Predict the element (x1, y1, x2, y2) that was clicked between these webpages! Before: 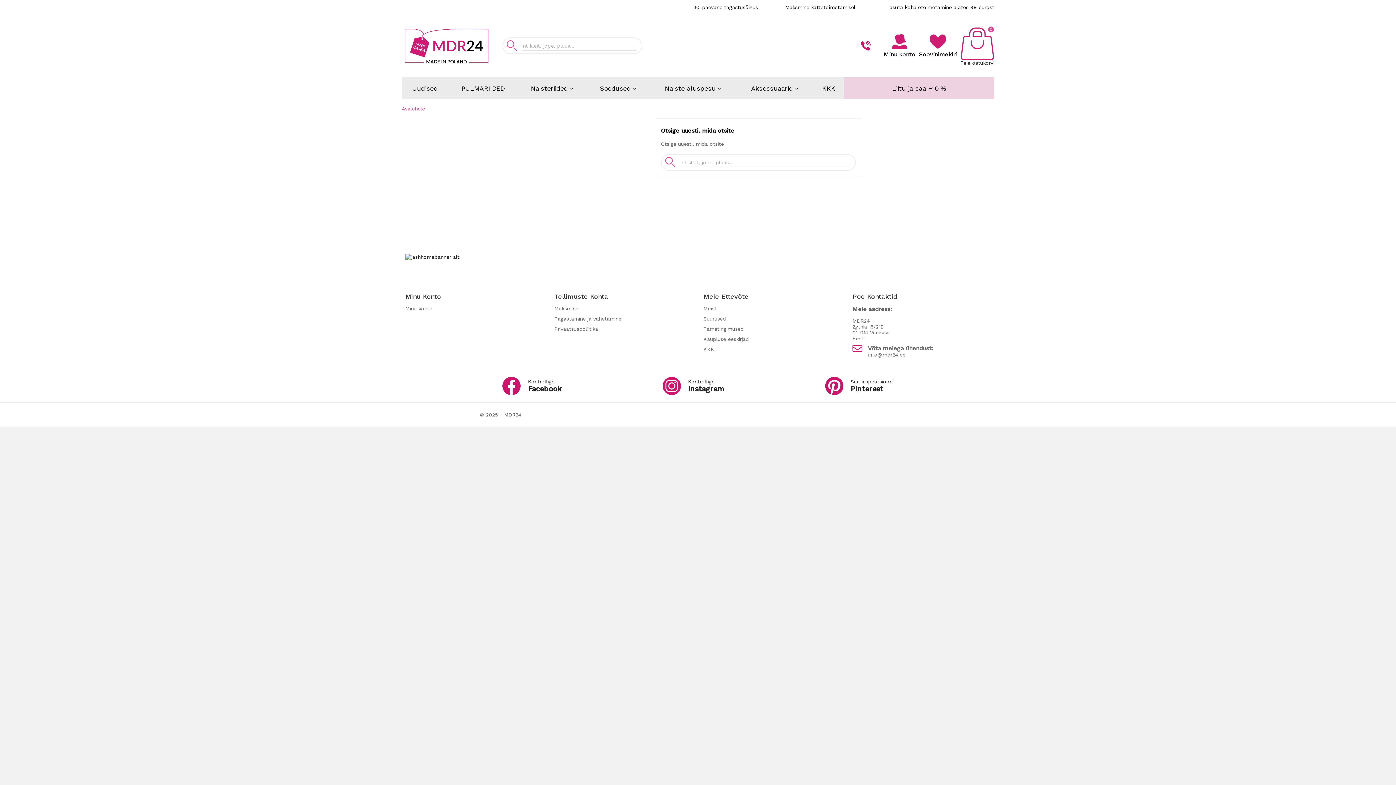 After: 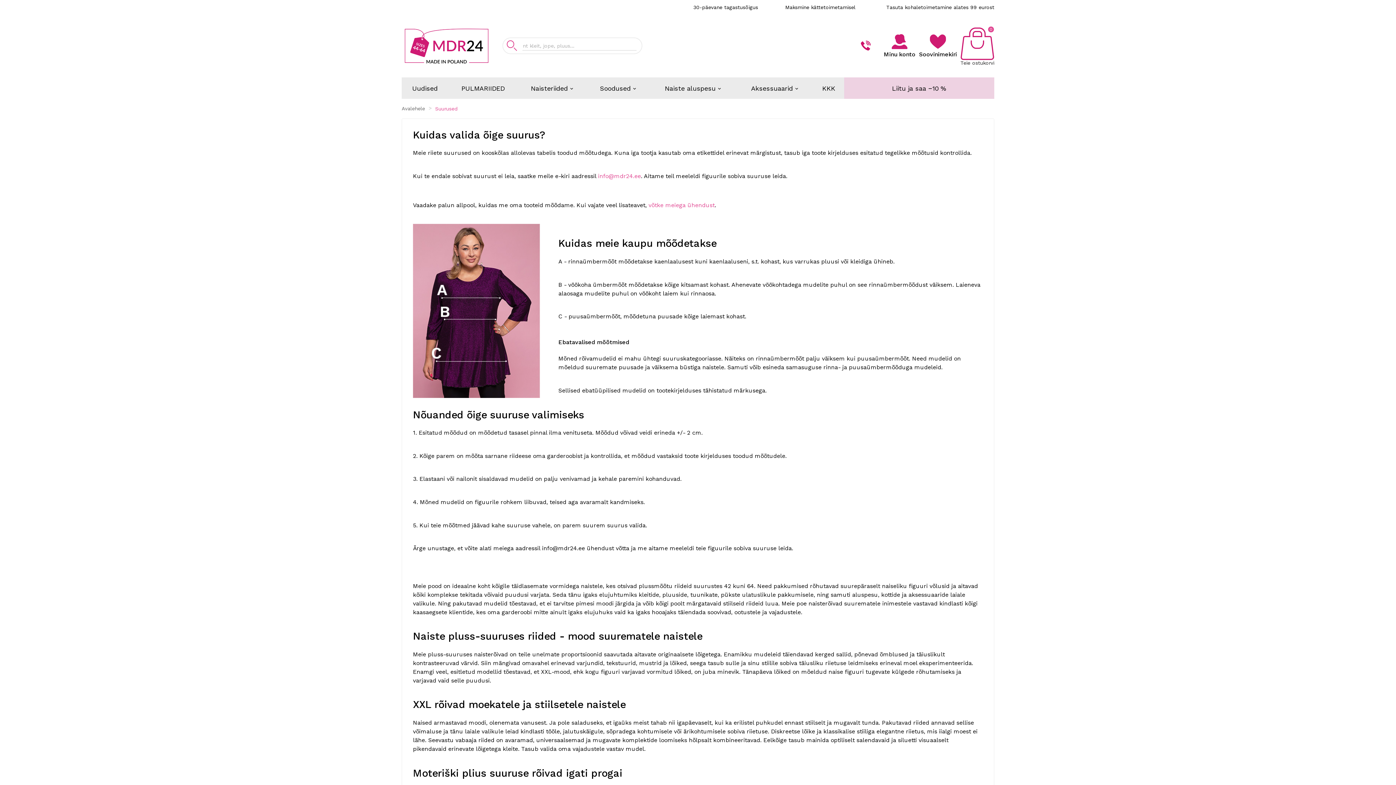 Action: label: Suurused bbox: (703, 316, 726, 321)